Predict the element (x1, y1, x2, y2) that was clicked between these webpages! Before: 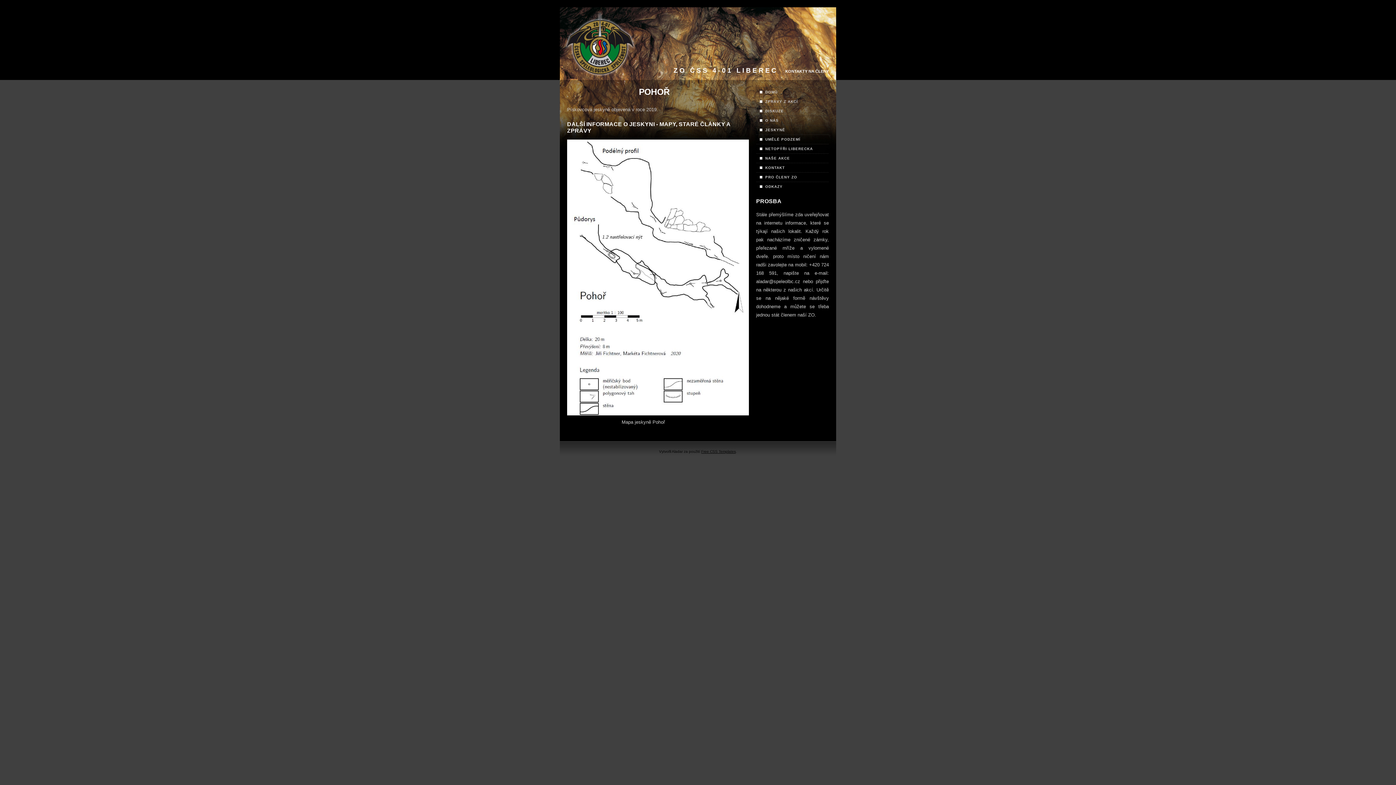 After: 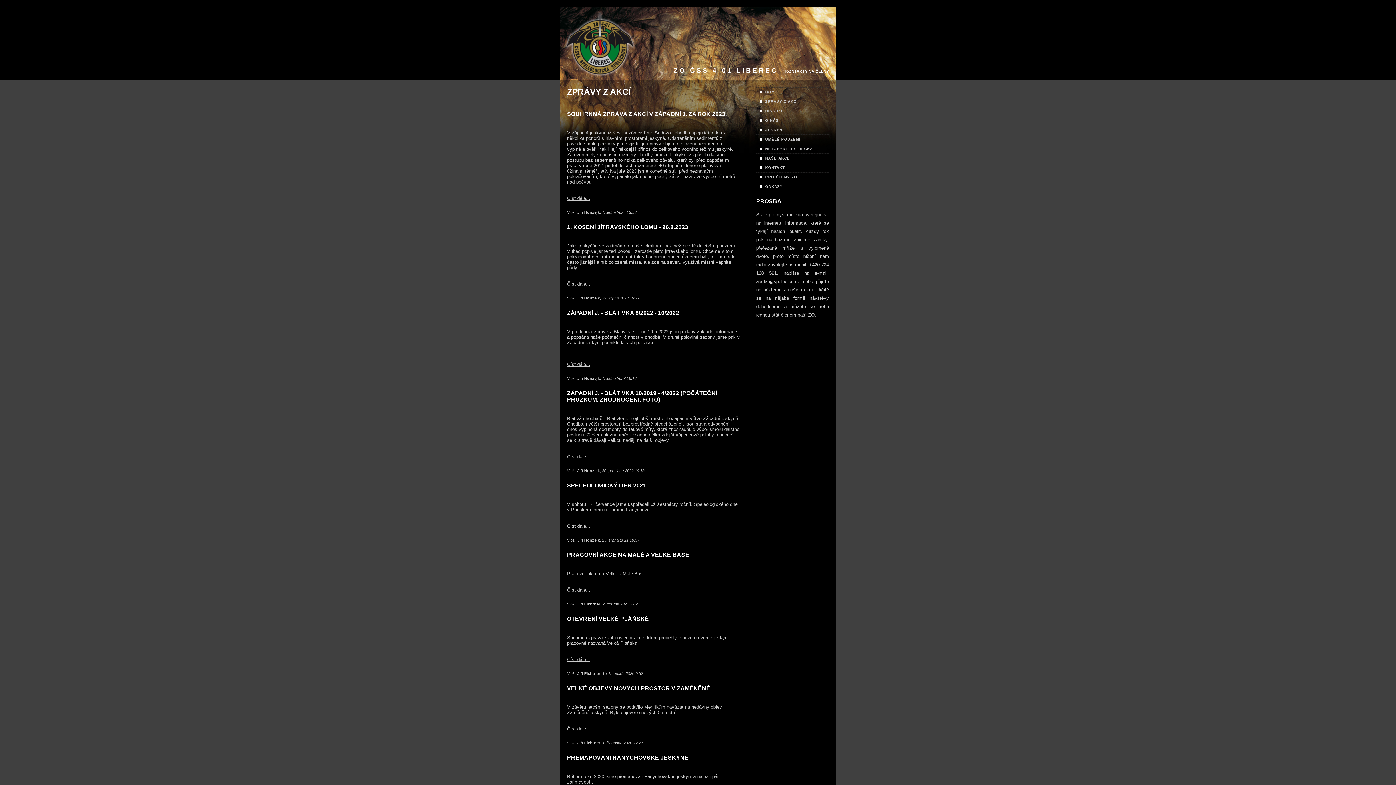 Action: bbox: (756, 97, 829, 106) label: ZPRÁVY Z AKCÍ